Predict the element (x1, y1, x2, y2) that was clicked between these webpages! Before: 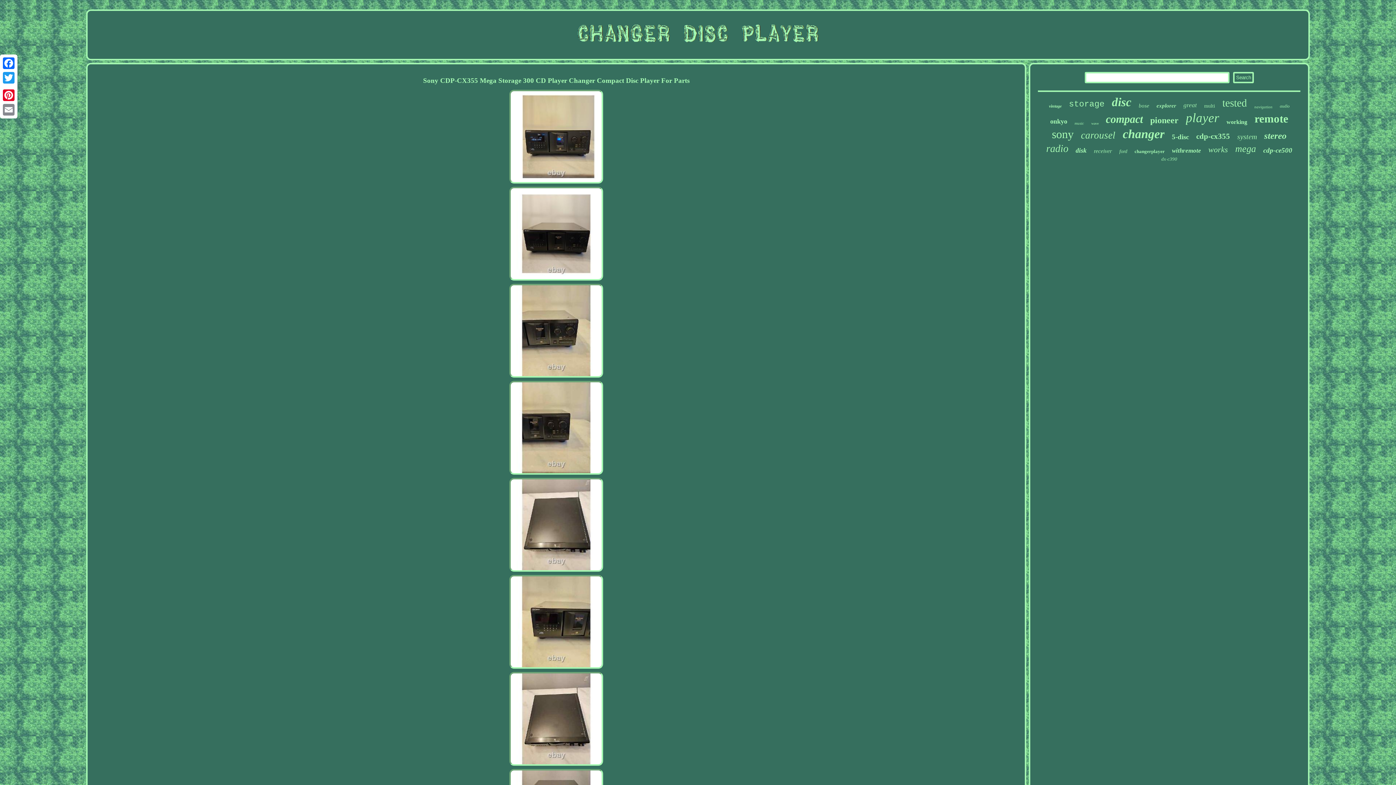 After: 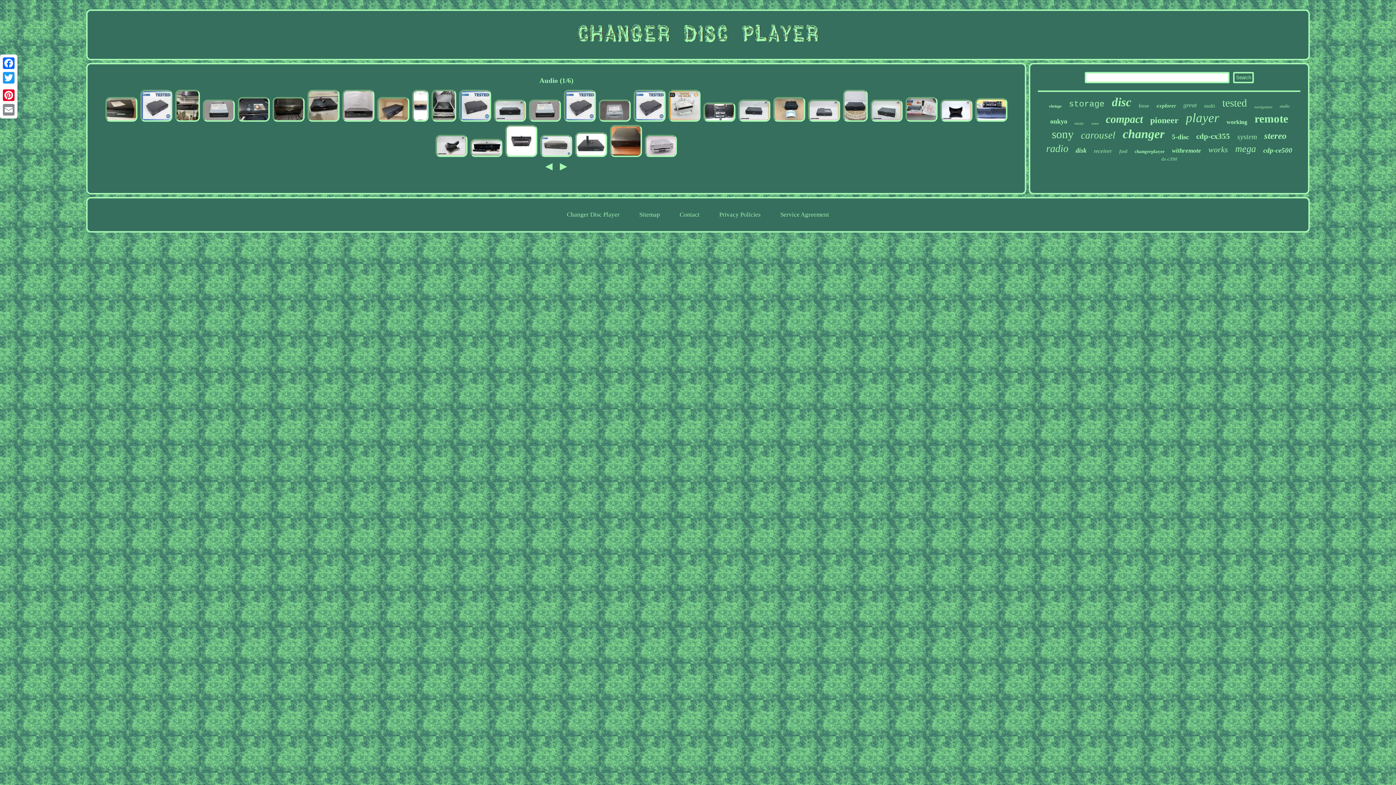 Action: bbox: (1280, 103, 1289, 109) label: audio